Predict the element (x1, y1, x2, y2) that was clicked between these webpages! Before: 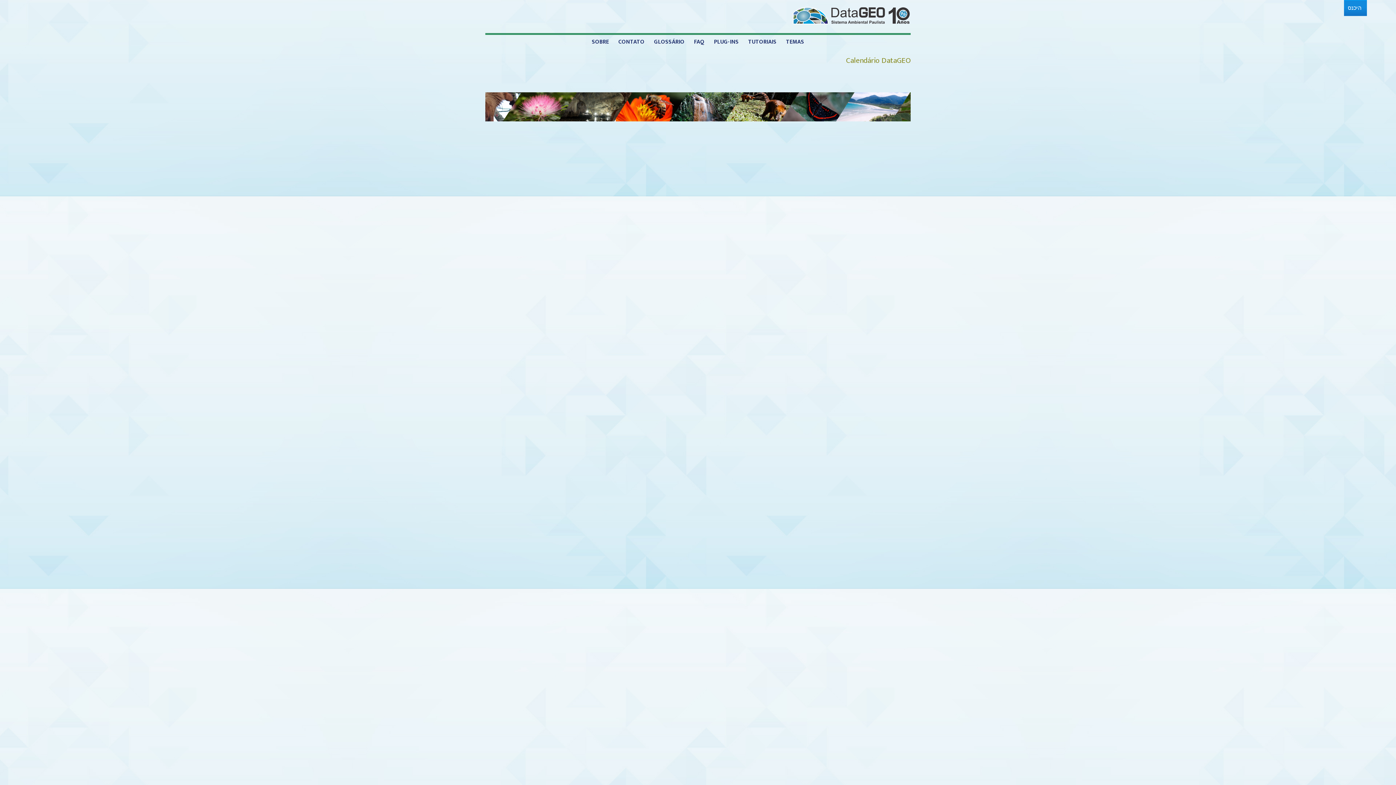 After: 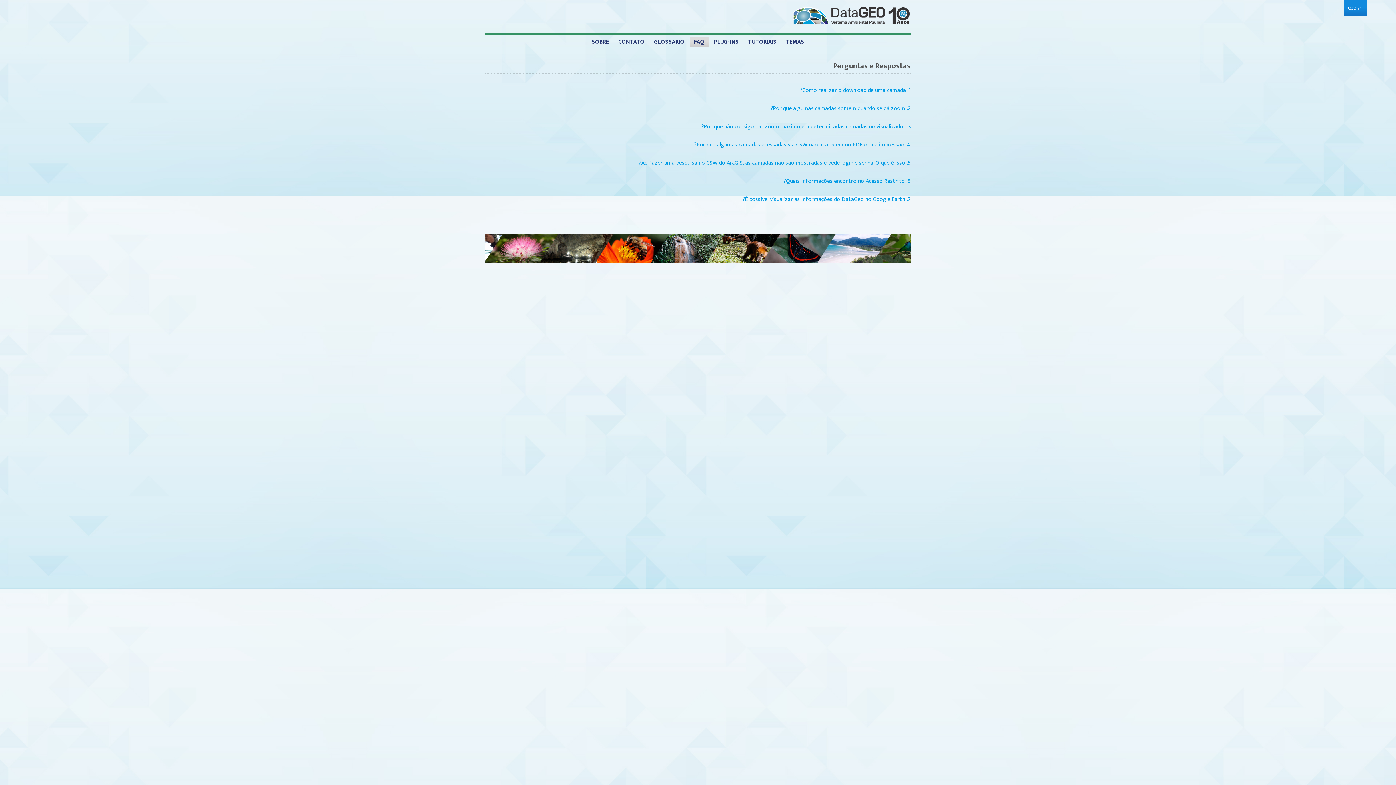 Action: label: FAQ bbox: (690, 36, 708, 47)